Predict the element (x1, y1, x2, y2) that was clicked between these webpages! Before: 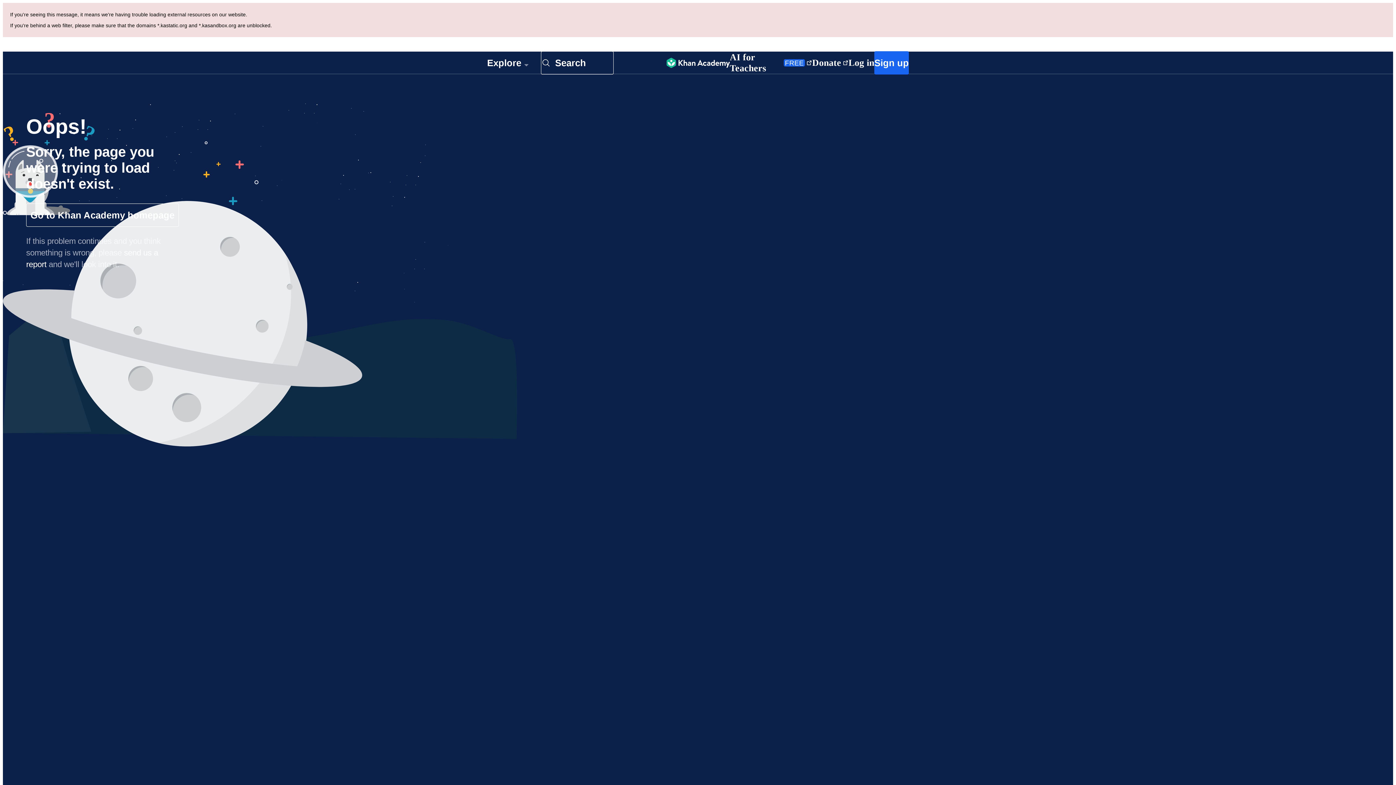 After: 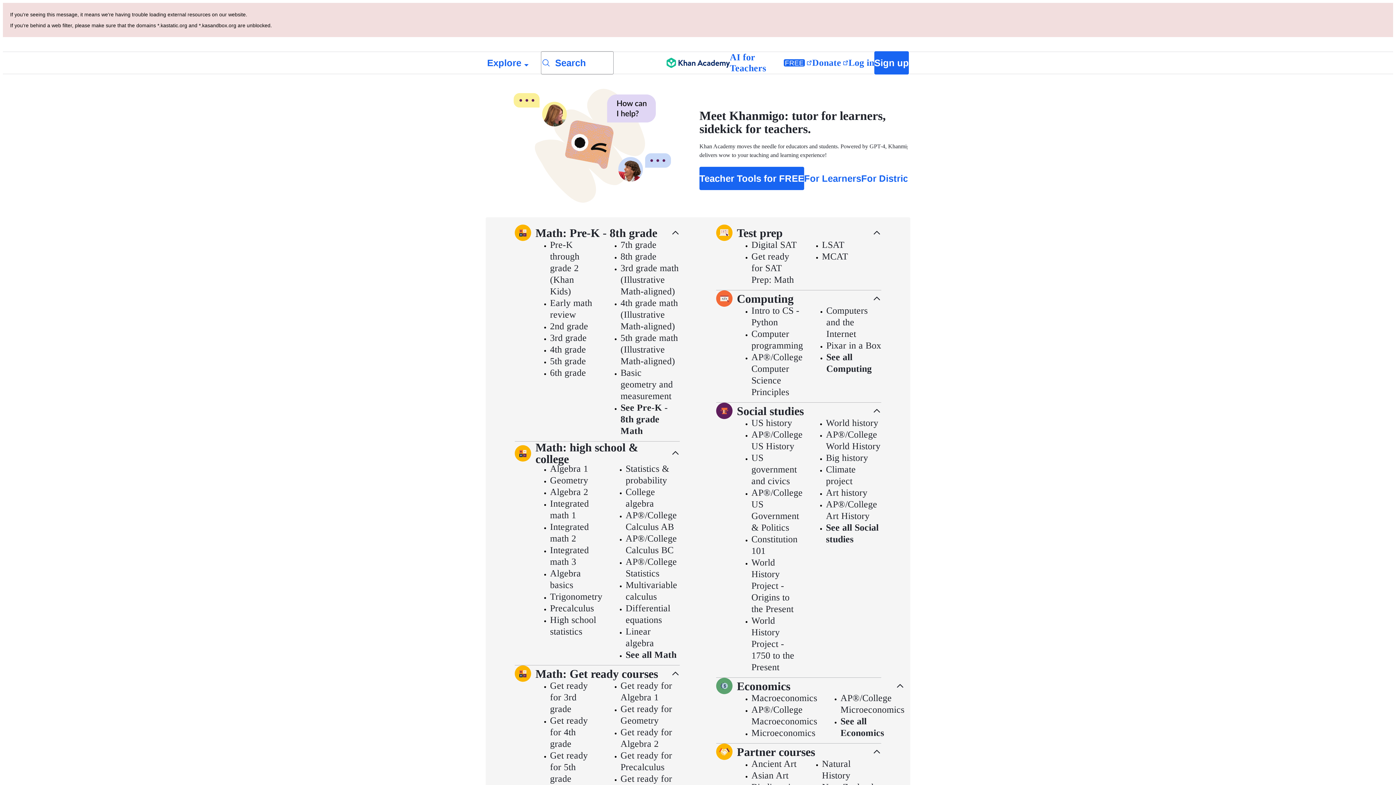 Action: bbox: (26, 203, 178, 226) label: Go to Khan Academy homepage